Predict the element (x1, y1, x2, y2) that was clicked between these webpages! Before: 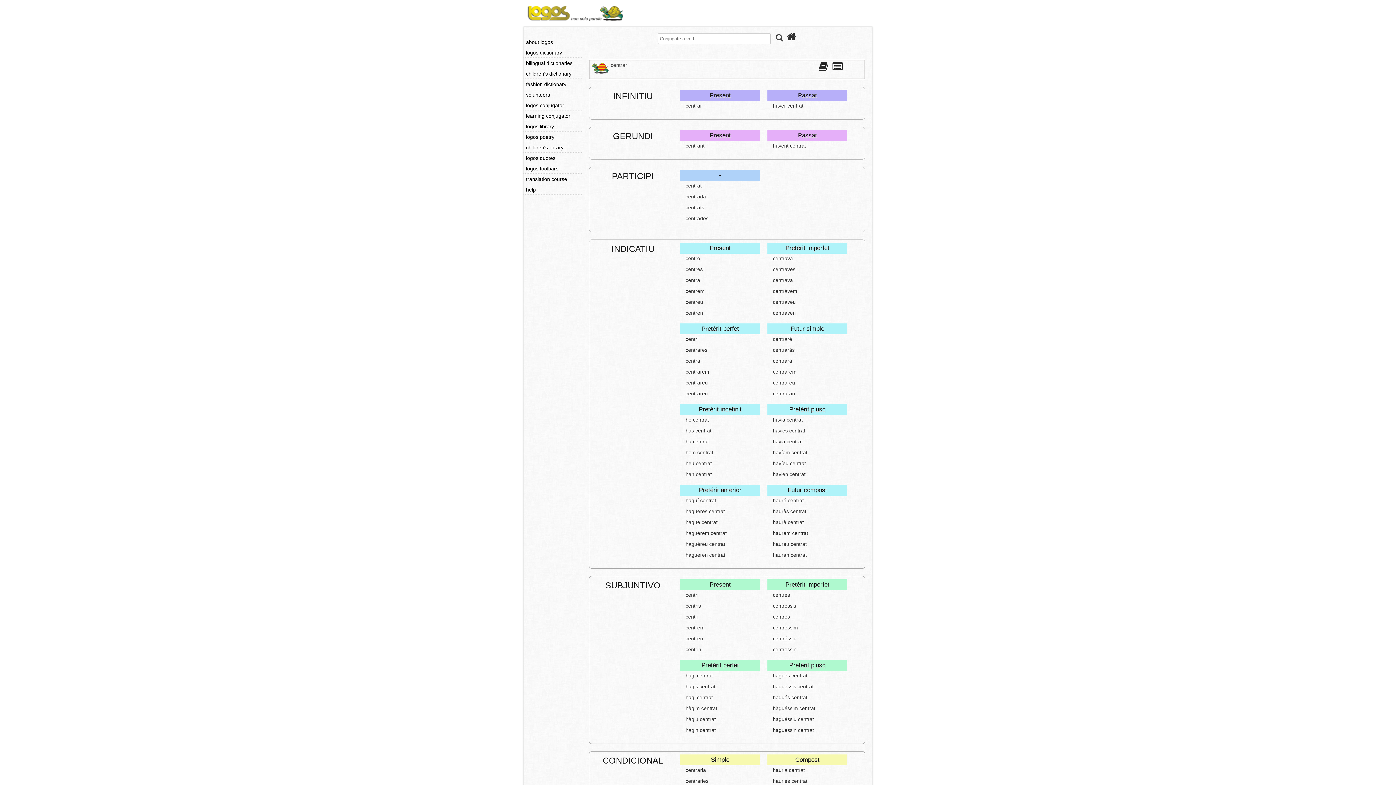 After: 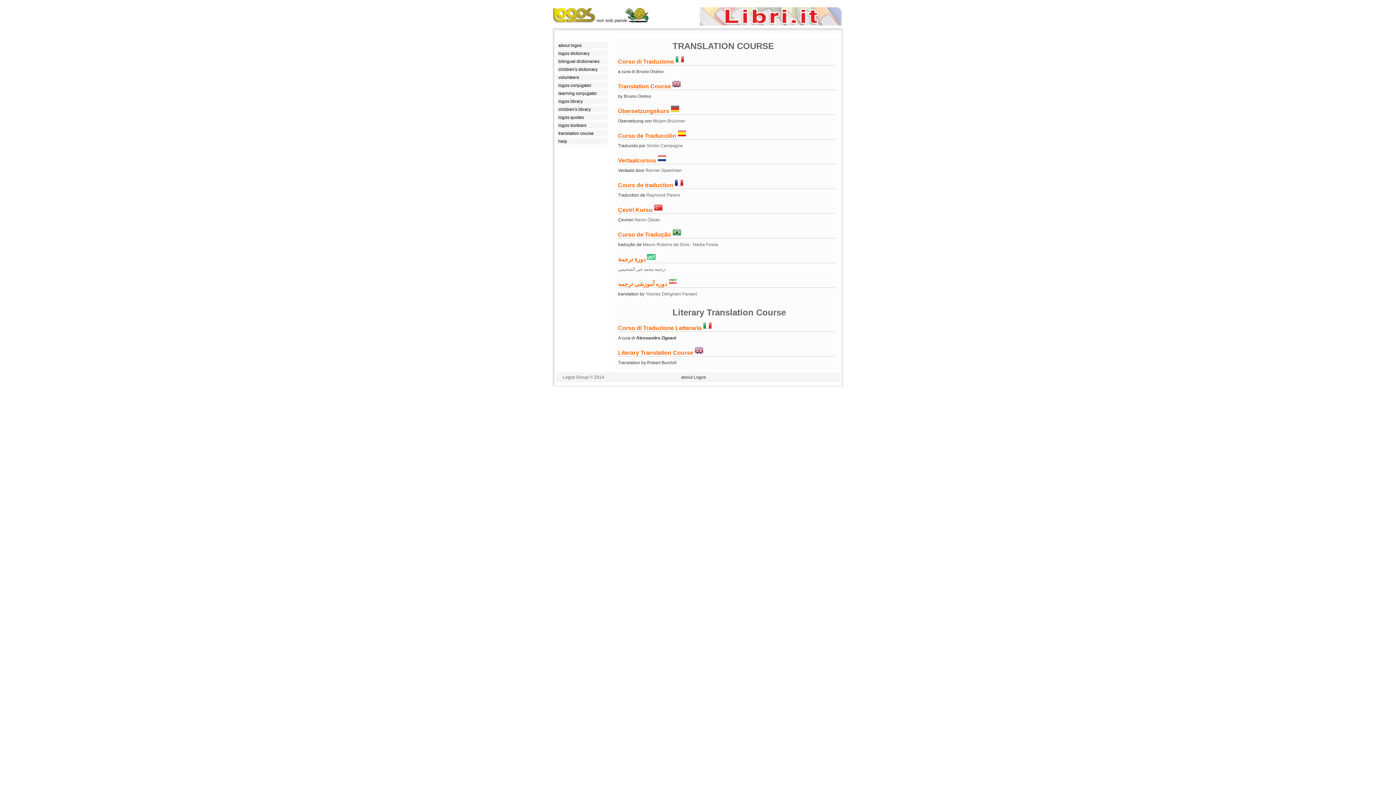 Action: bbox: (525, 175, 581, 183) label: translation course